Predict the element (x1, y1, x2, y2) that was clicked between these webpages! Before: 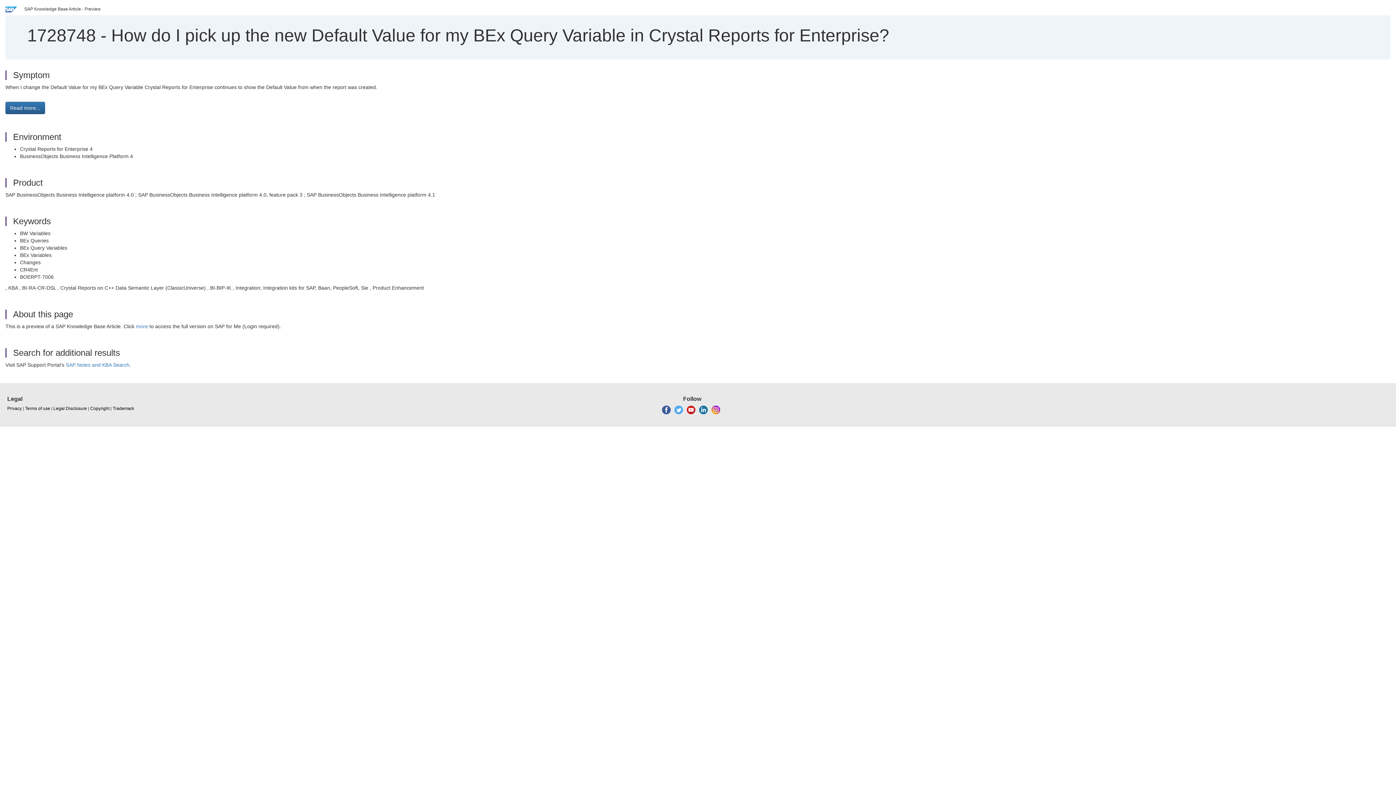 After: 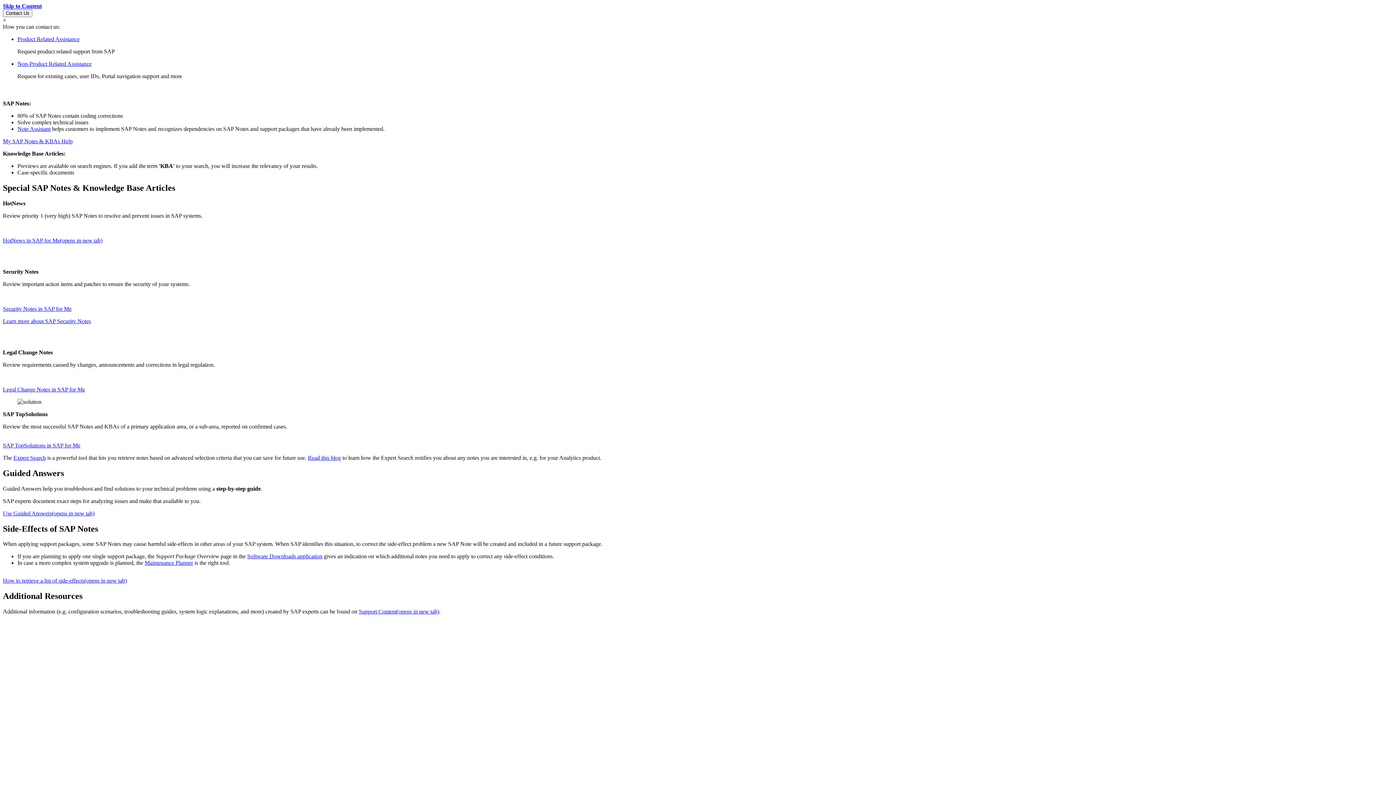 Action: bbox: (65, 362, 129, 368) label: SAP Notes and KBA Search